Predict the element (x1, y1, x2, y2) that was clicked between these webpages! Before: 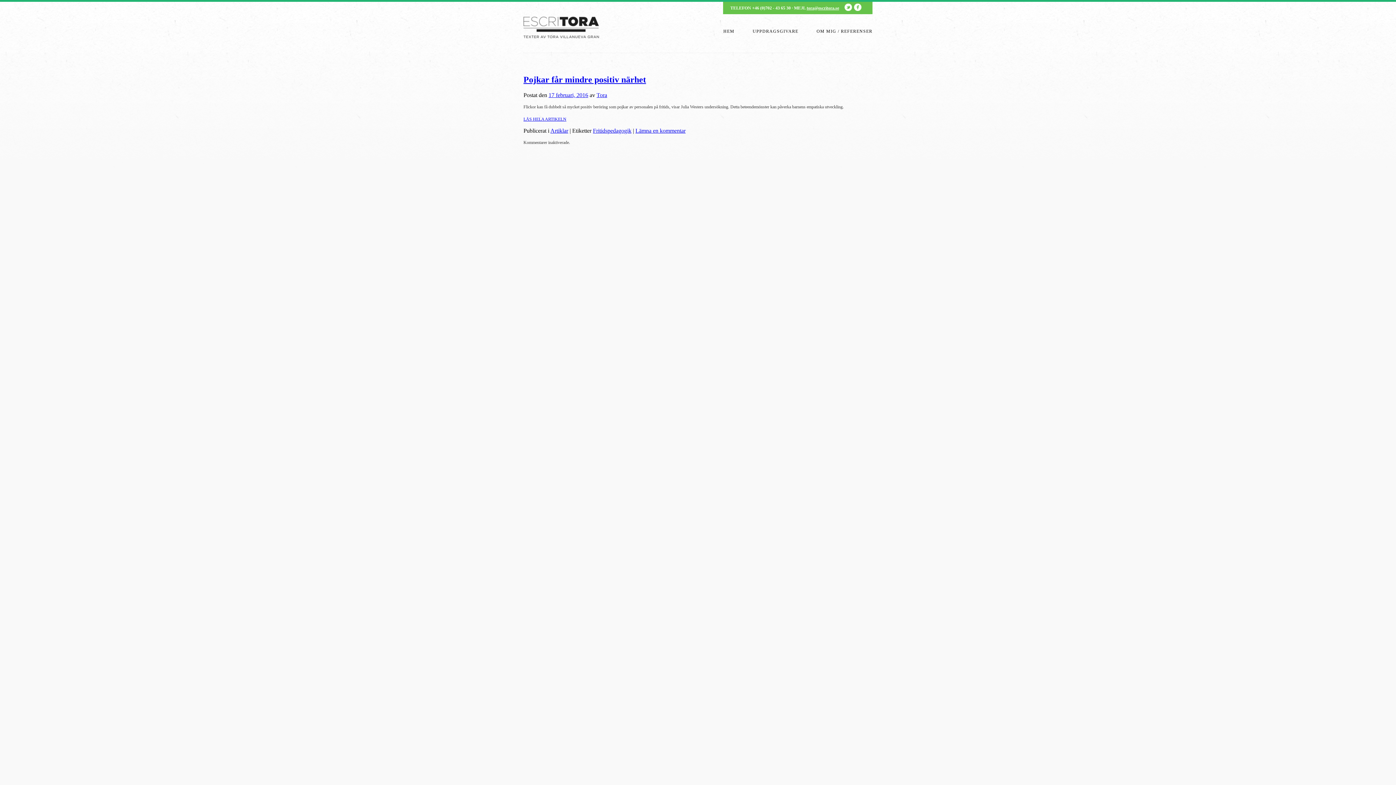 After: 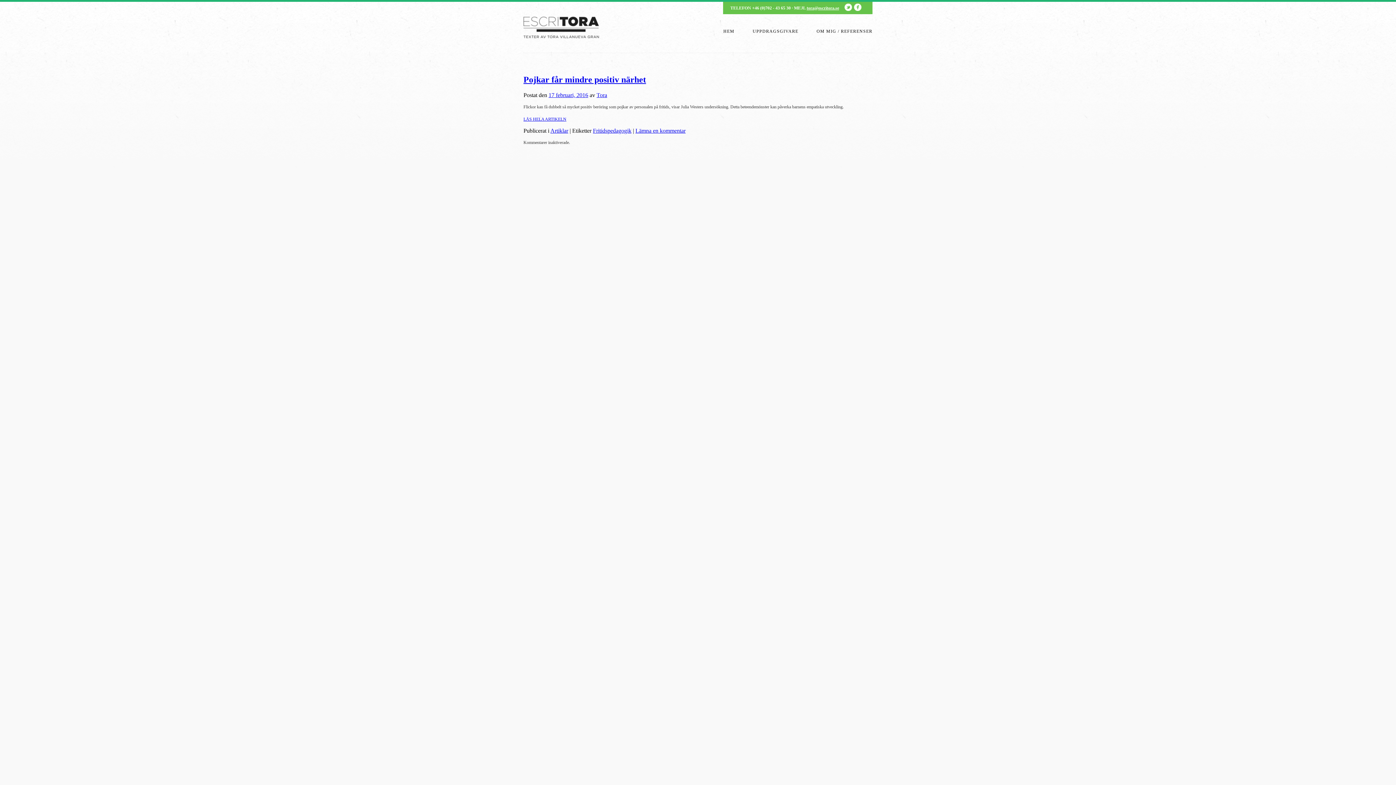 Action: label: 17 februari, 2016 bbox: (548, 91, 588, 98)